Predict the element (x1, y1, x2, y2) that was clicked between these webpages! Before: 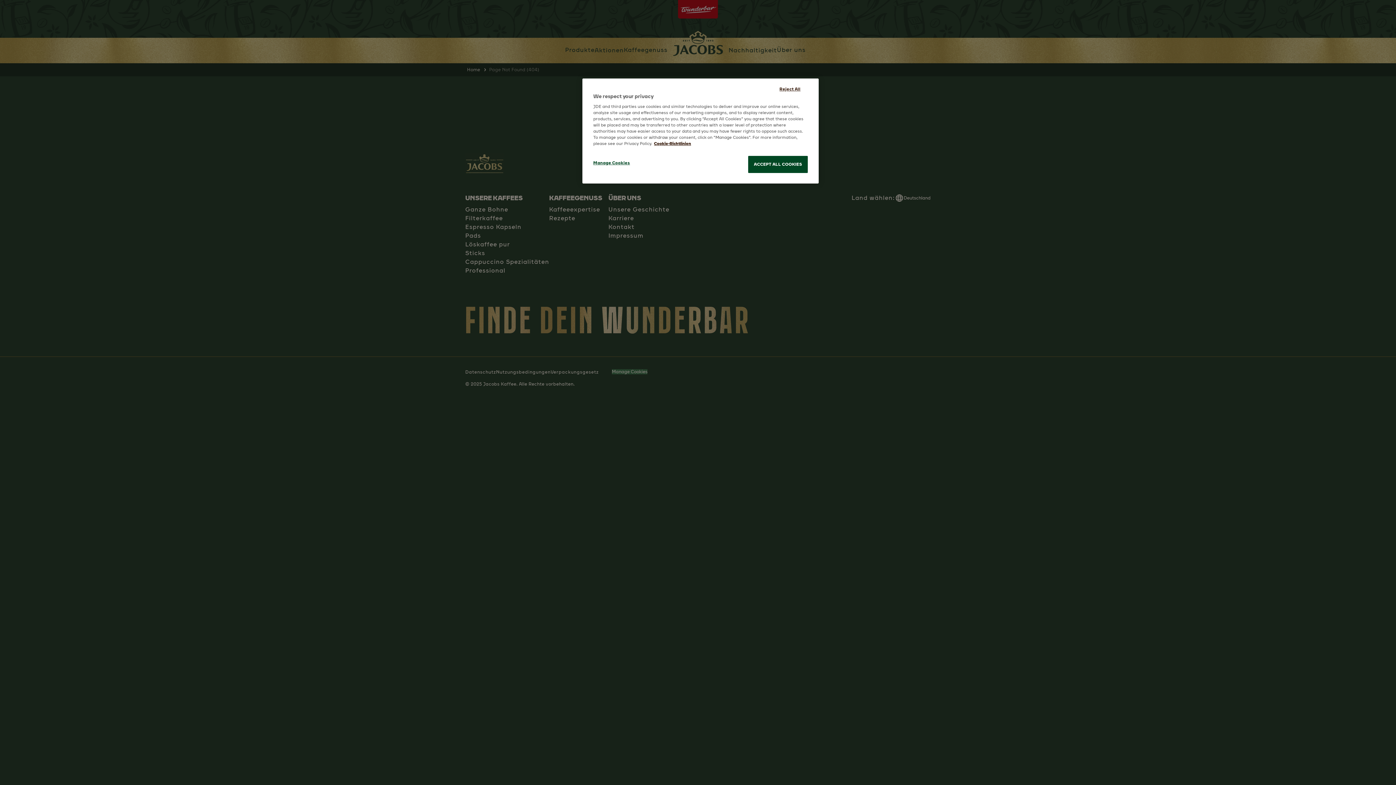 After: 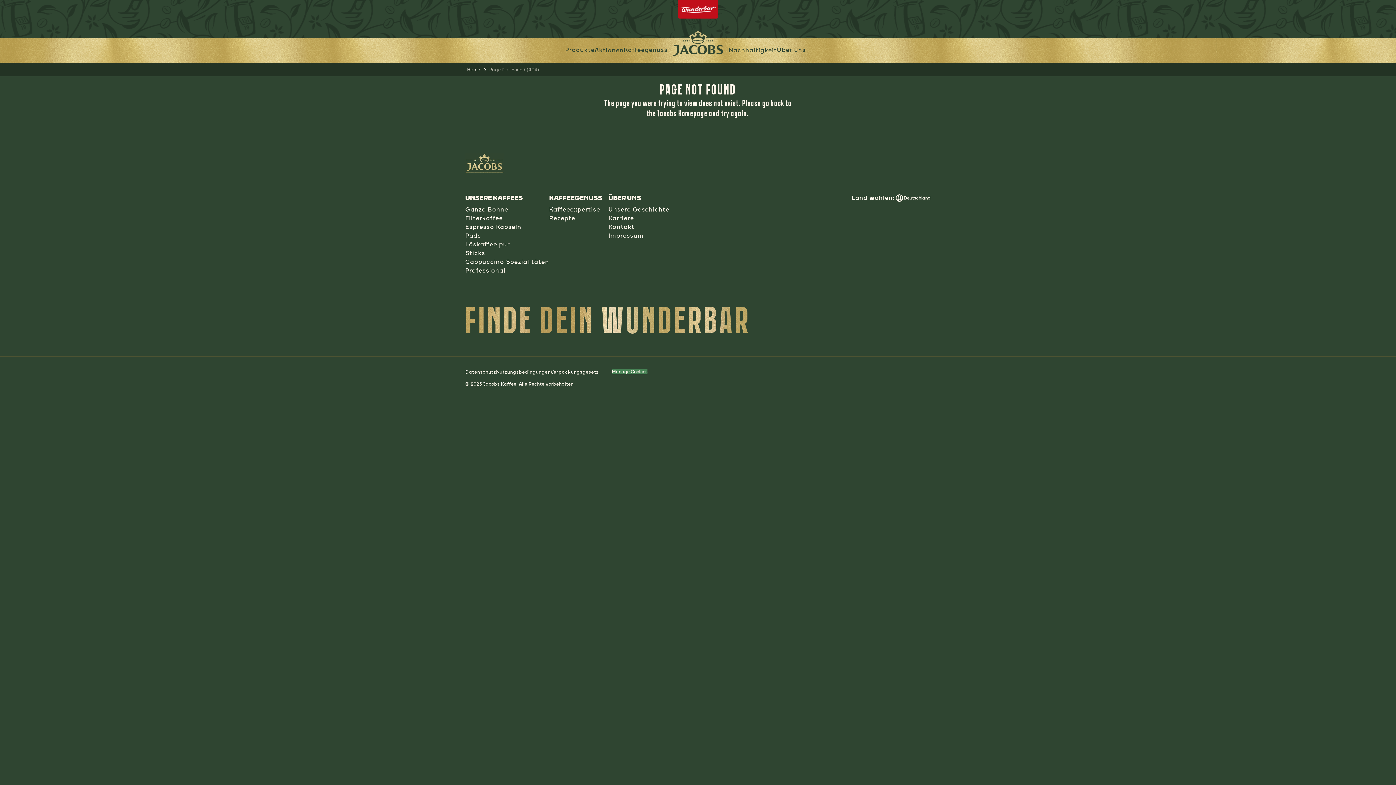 Action: label: Reject All bbox: (765, 80, 814, 97)